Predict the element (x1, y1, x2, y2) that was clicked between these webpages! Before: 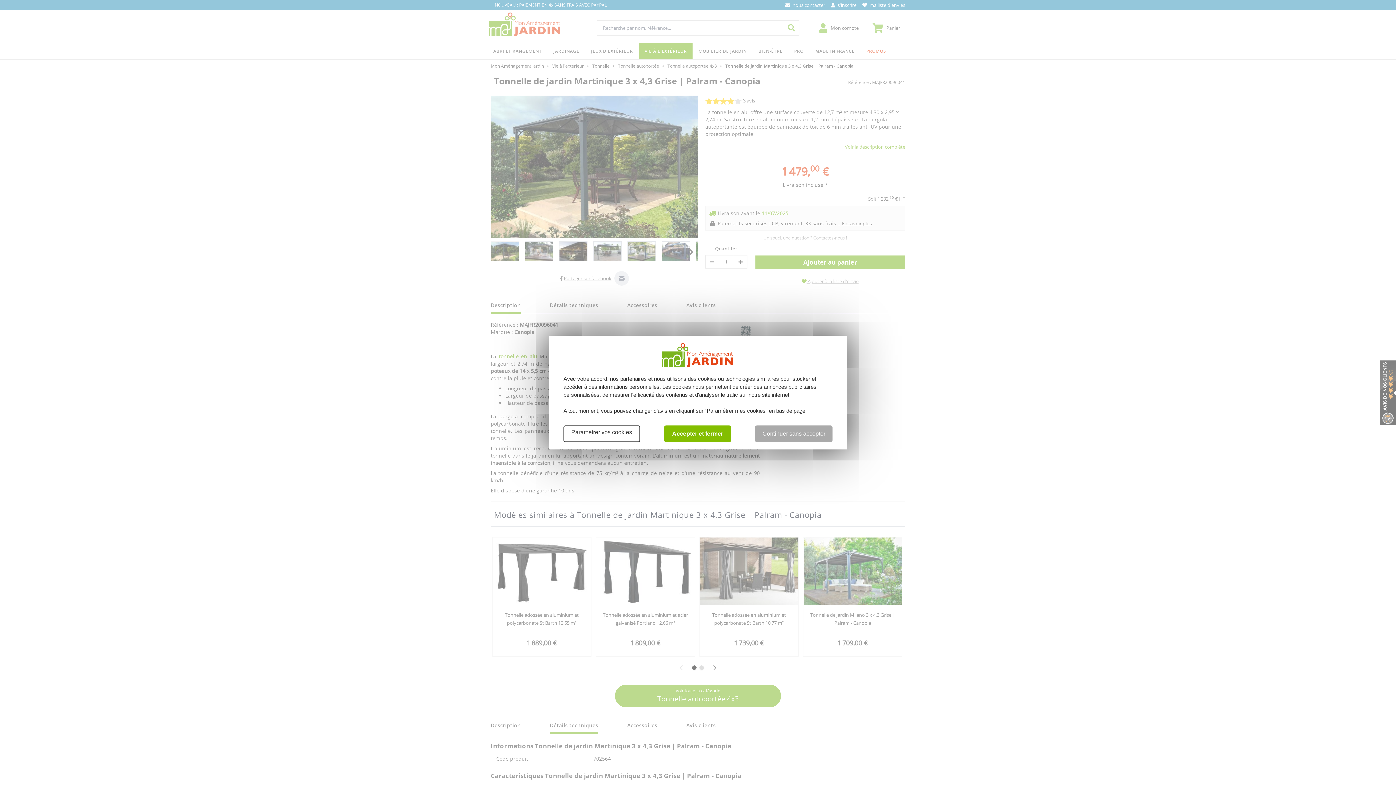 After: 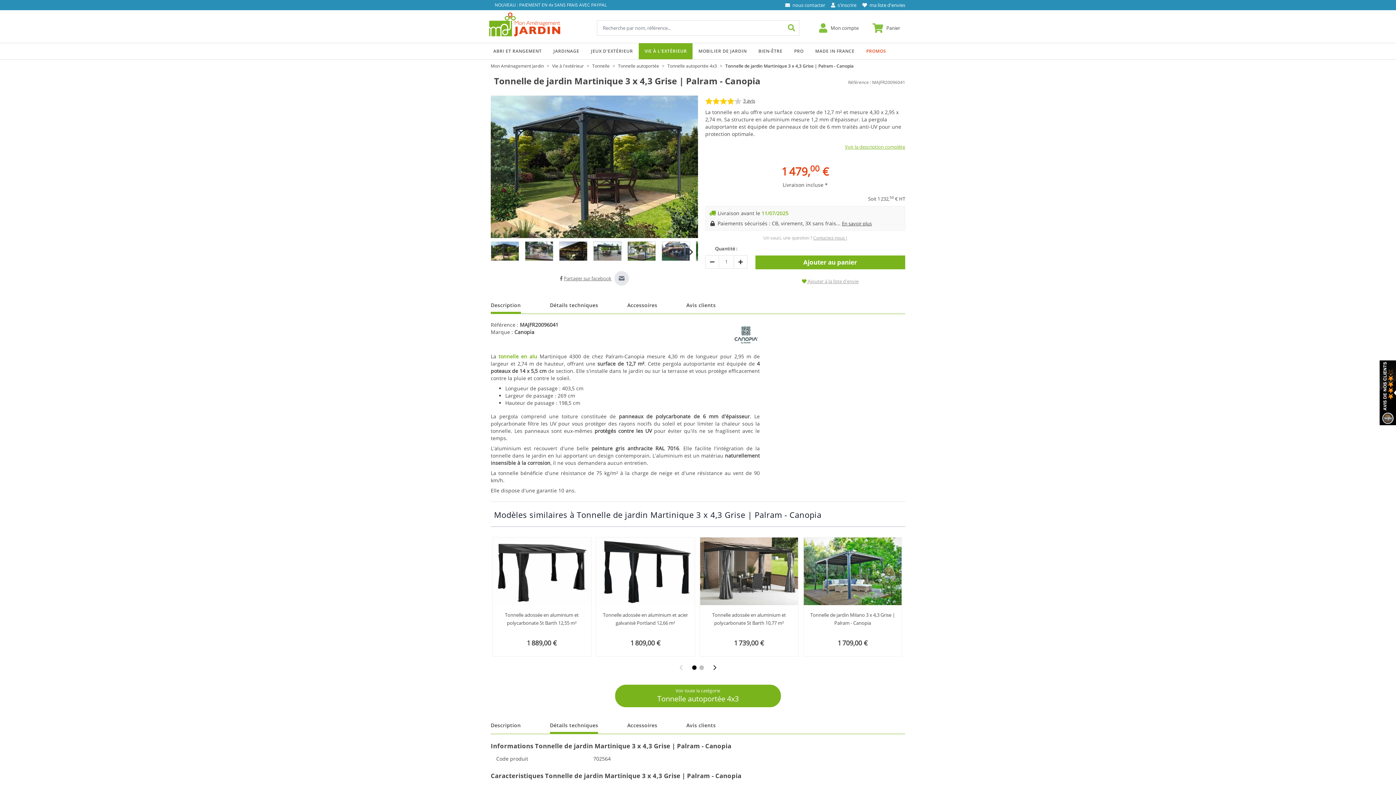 Action: bbox: (755, 425, 832, 442) label: Continuer sans accepter